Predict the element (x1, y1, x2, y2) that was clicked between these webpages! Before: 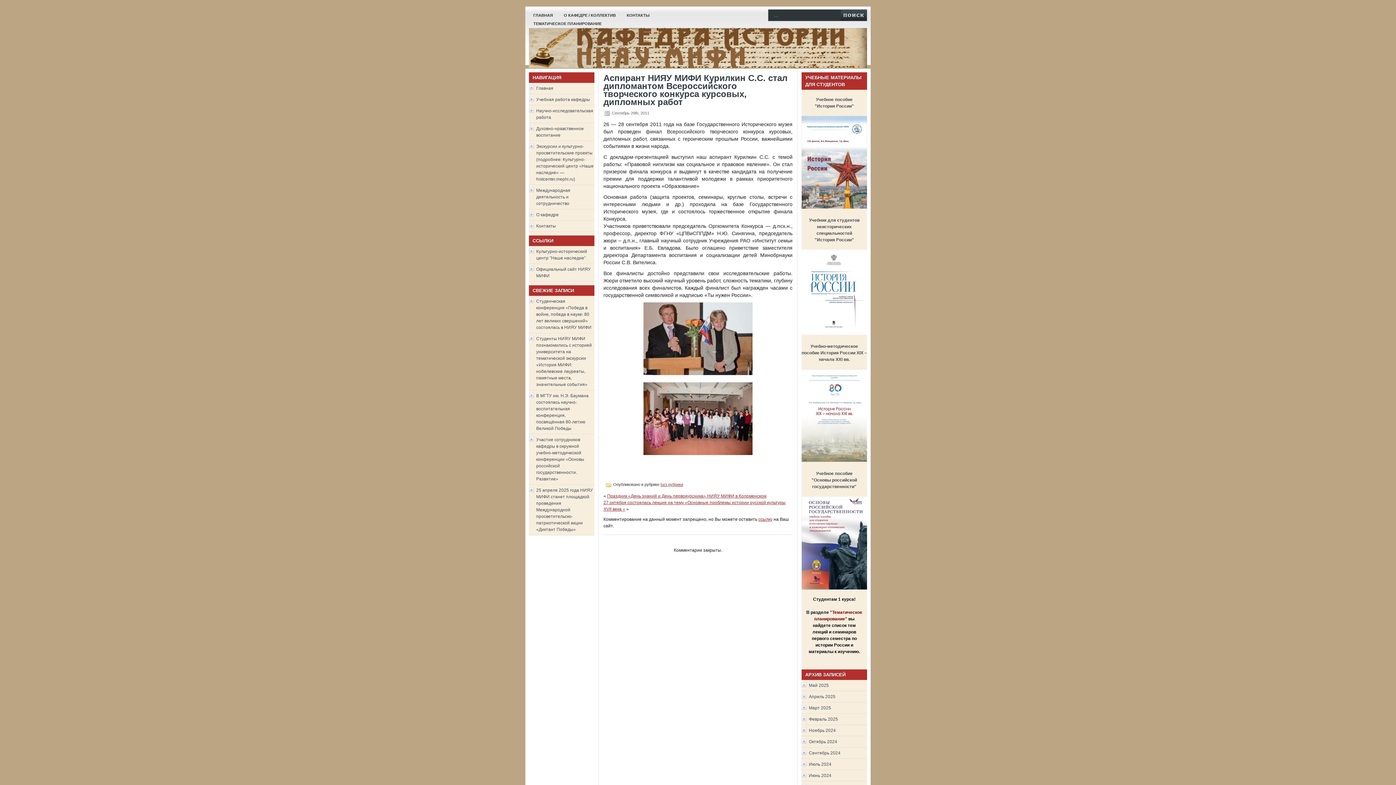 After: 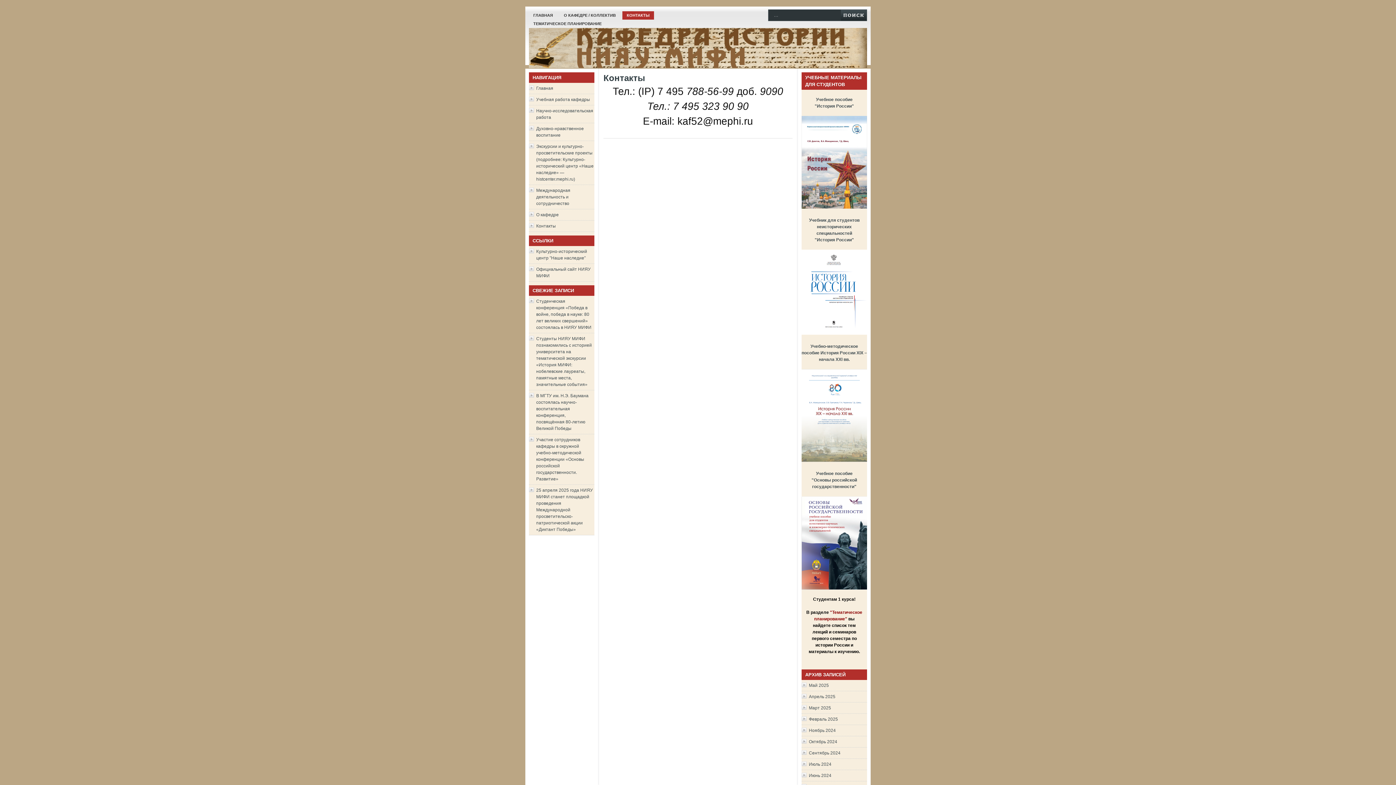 Action: label: КОНТАКТЫ bbox: (622, 11, 654, 19)